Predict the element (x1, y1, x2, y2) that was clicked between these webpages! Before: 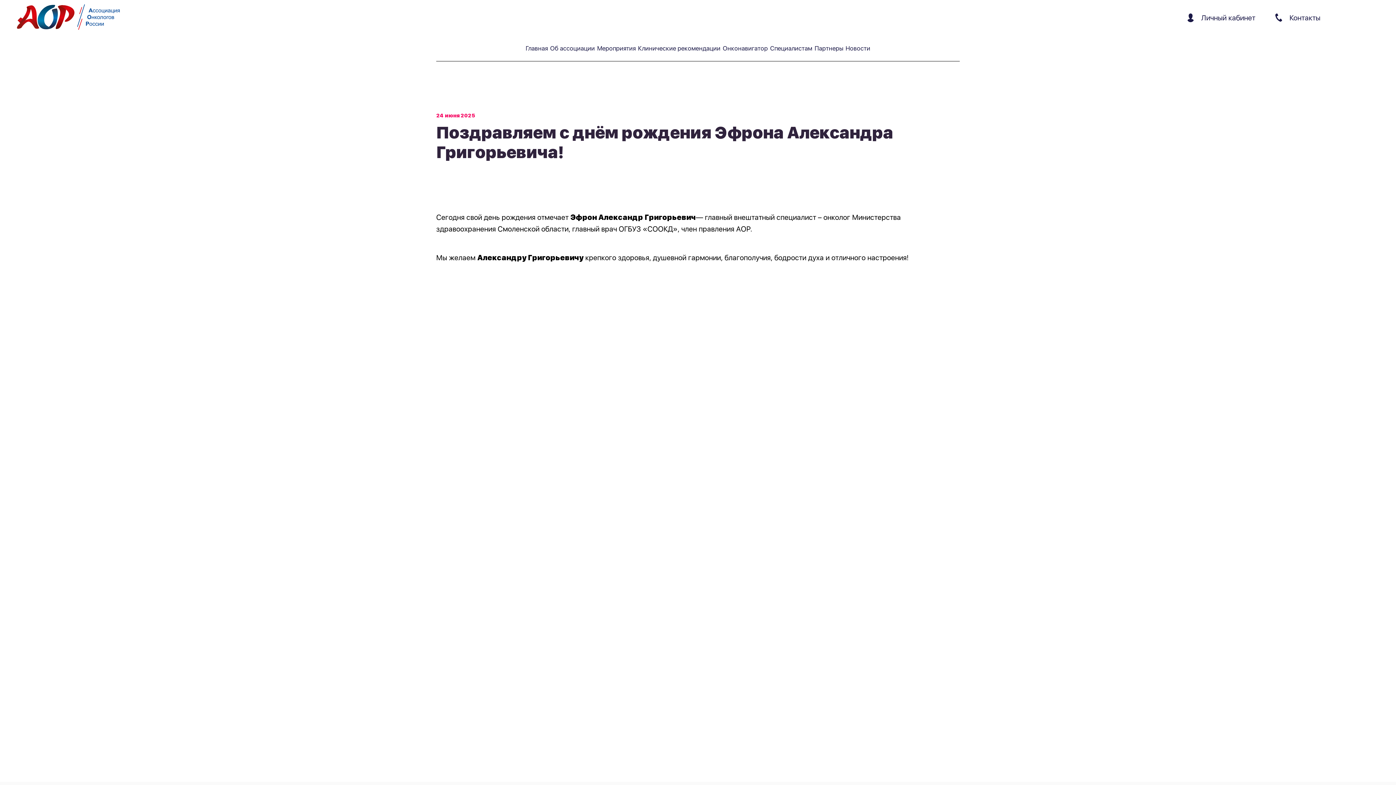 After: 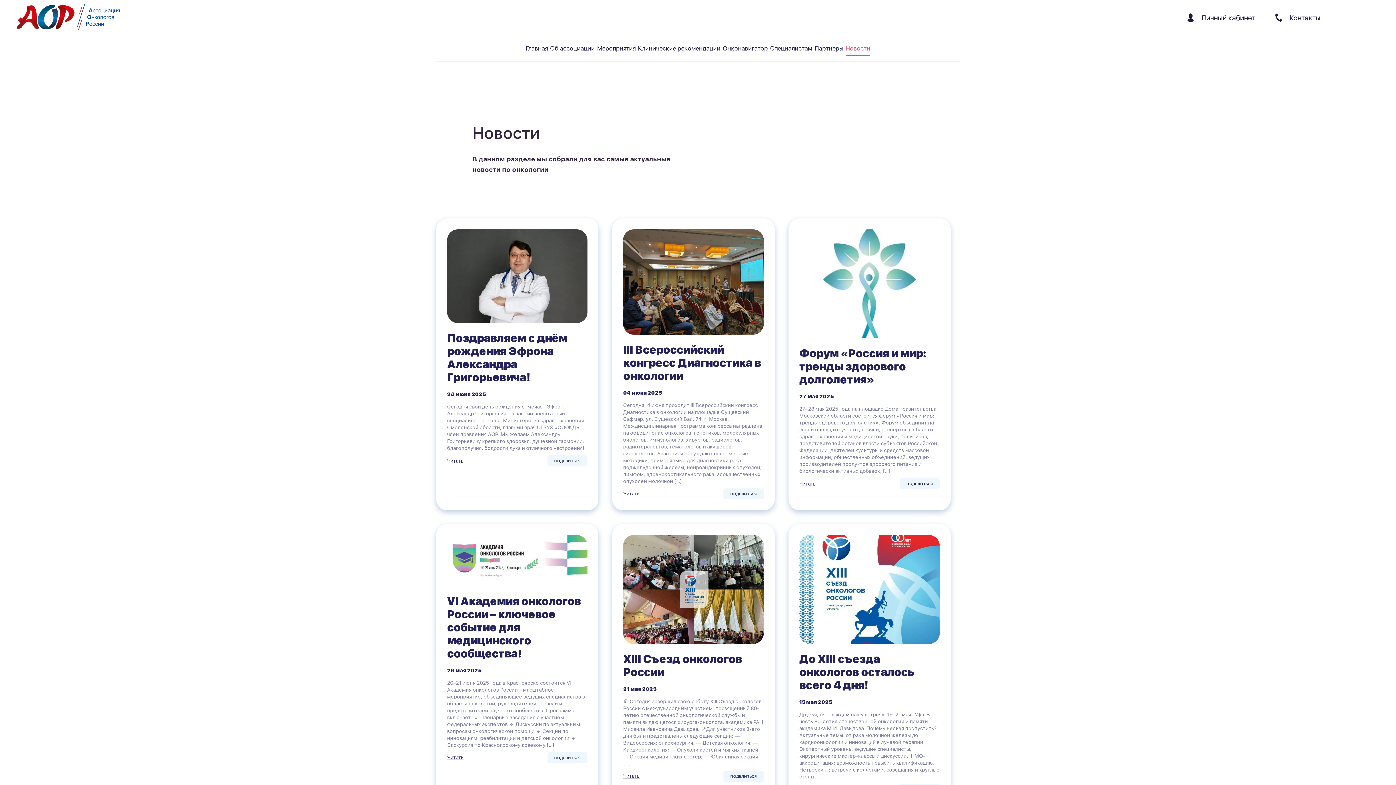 Action: label: Новости bbox: (845, 44, 870, 51)